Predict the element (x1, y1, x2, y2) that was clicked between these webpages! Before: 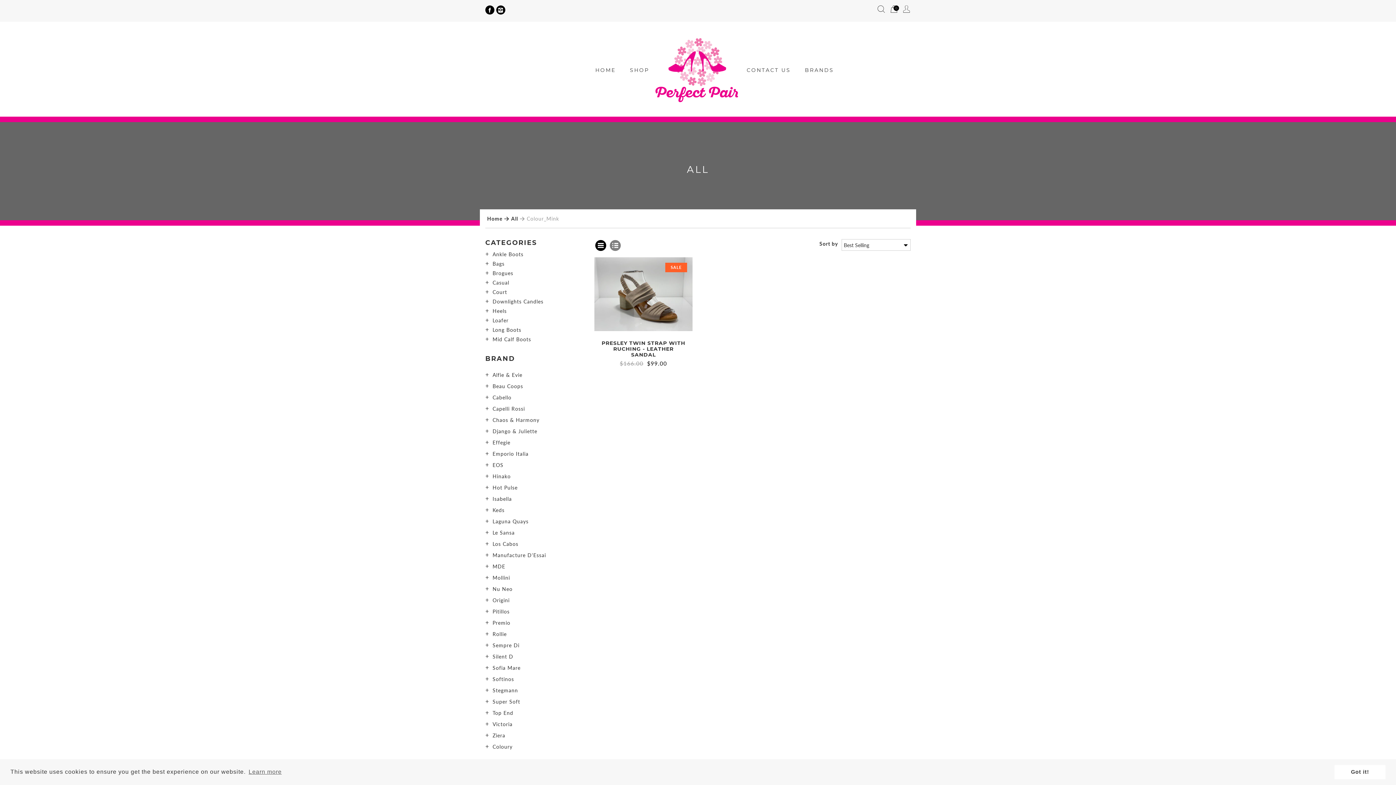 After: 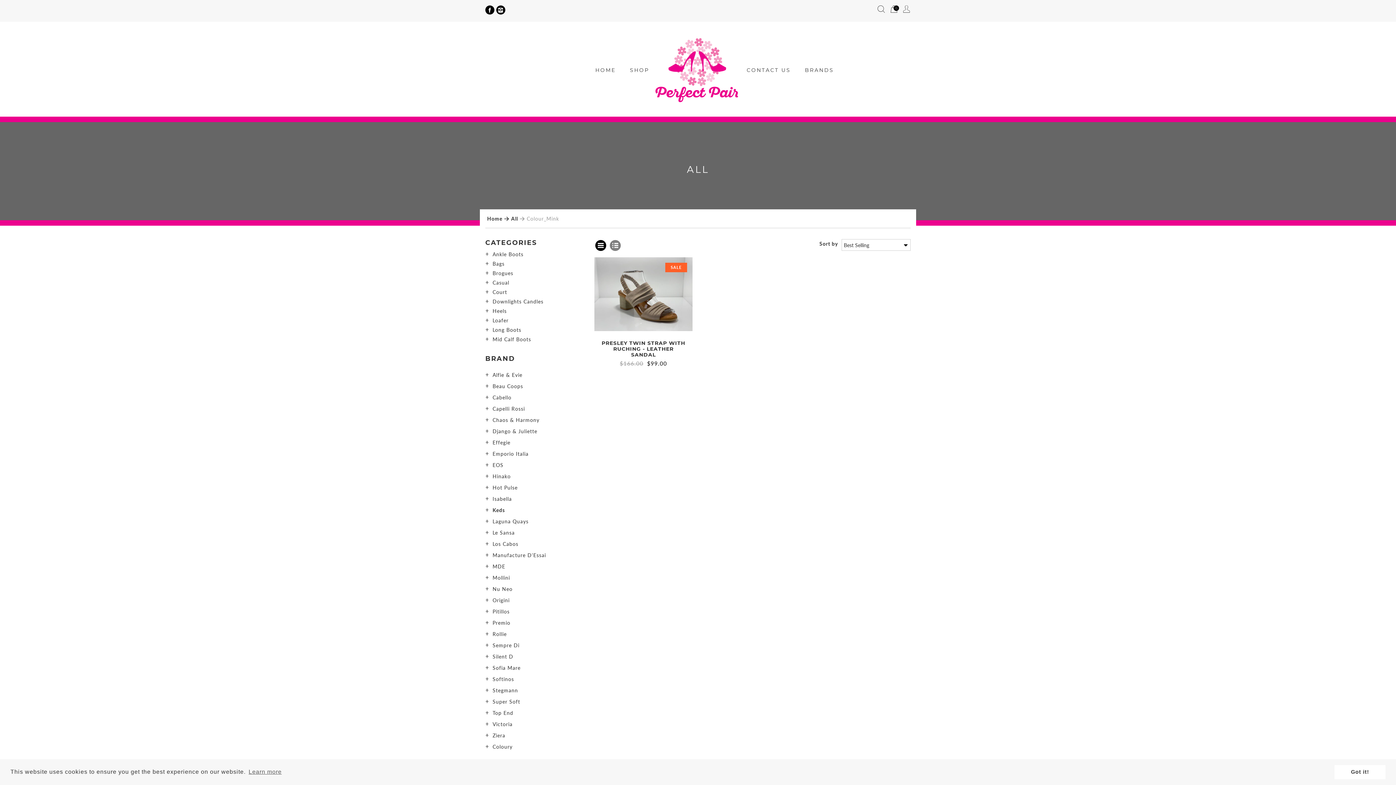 Action: bbox: (492, 507, 504, 513) label: Keds